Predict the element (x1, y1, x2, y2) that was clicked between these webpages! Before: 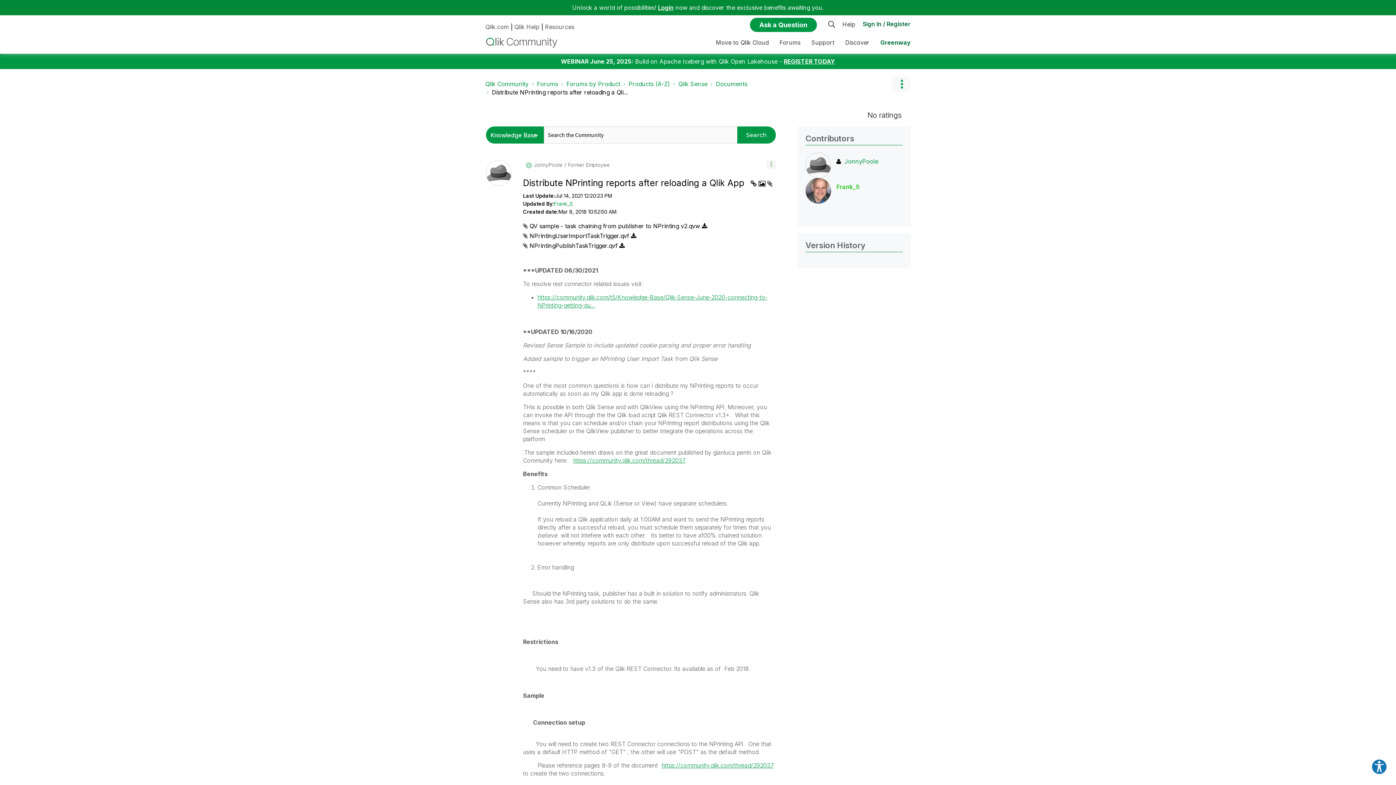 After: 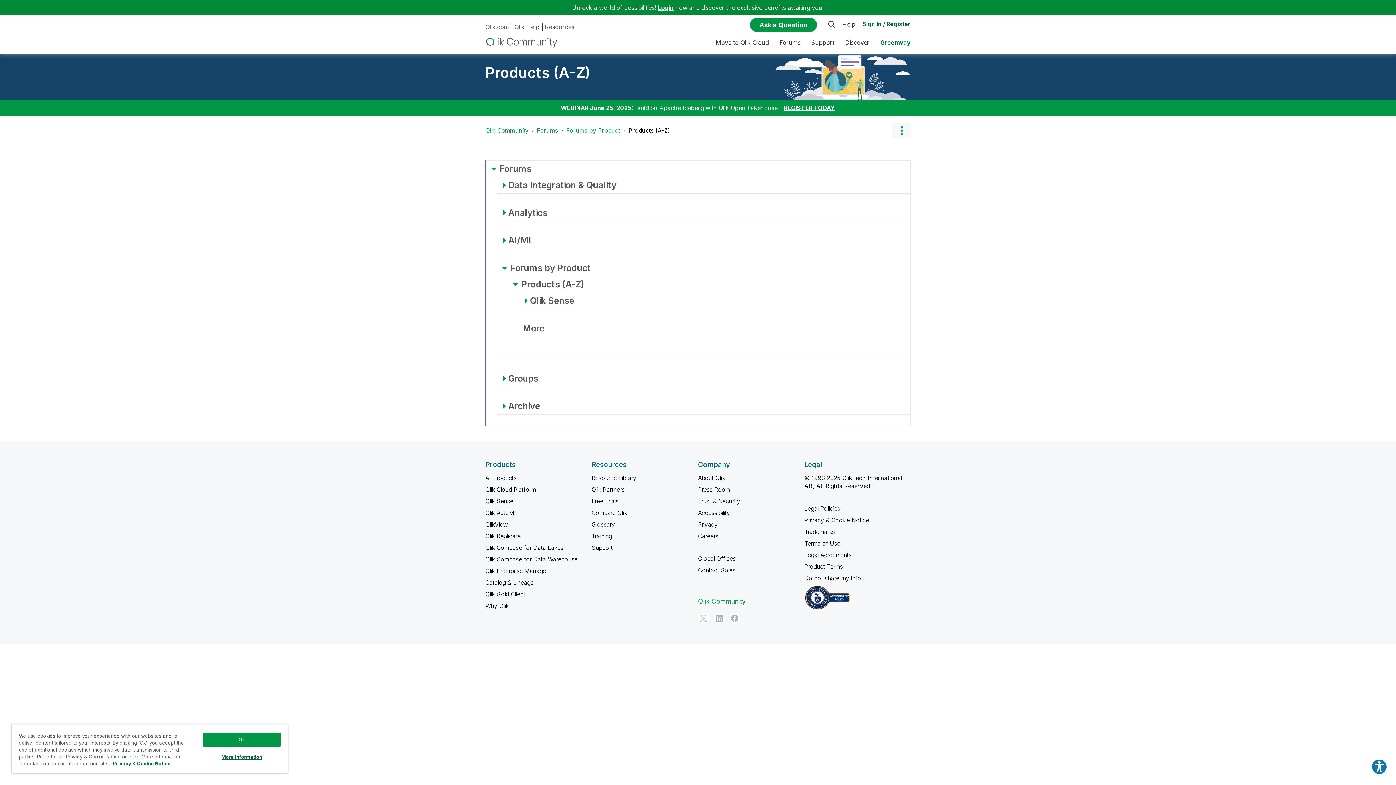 Action: label: Products (A-Z) bbox: (628, 80, 670, 87)